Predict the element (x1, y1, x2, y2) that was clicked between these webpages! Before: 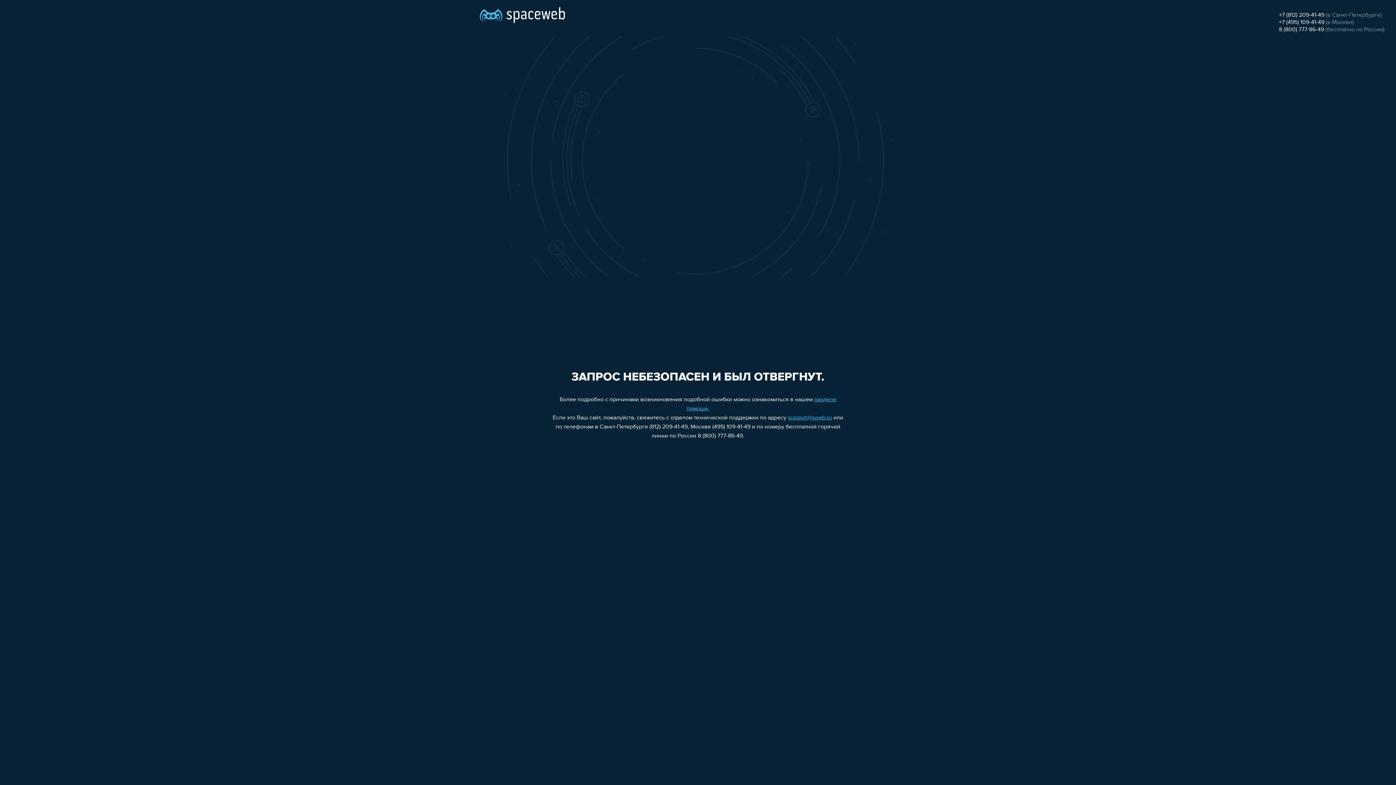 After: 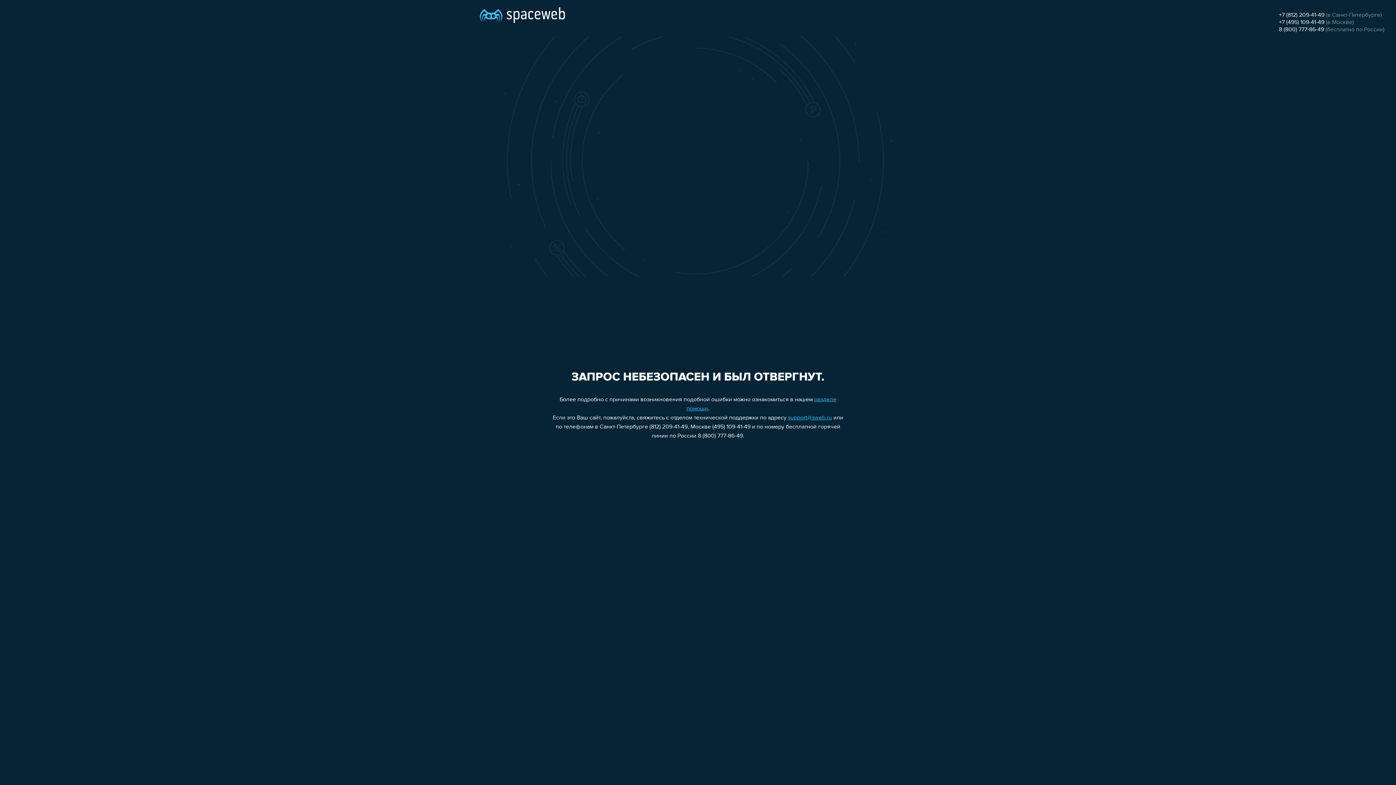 Action: label: 8 (800) 777-86-49 bbox: (1279, 26, 1324, 32)